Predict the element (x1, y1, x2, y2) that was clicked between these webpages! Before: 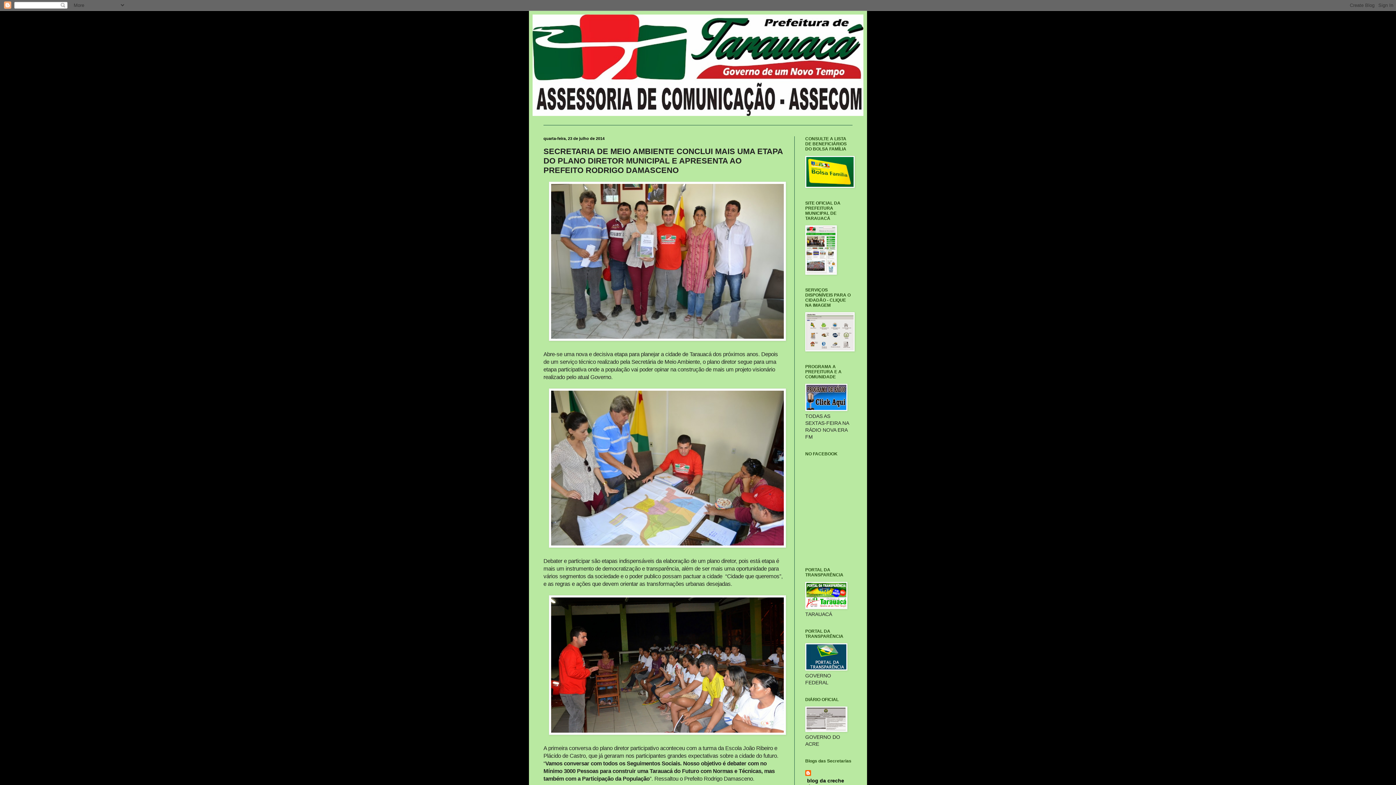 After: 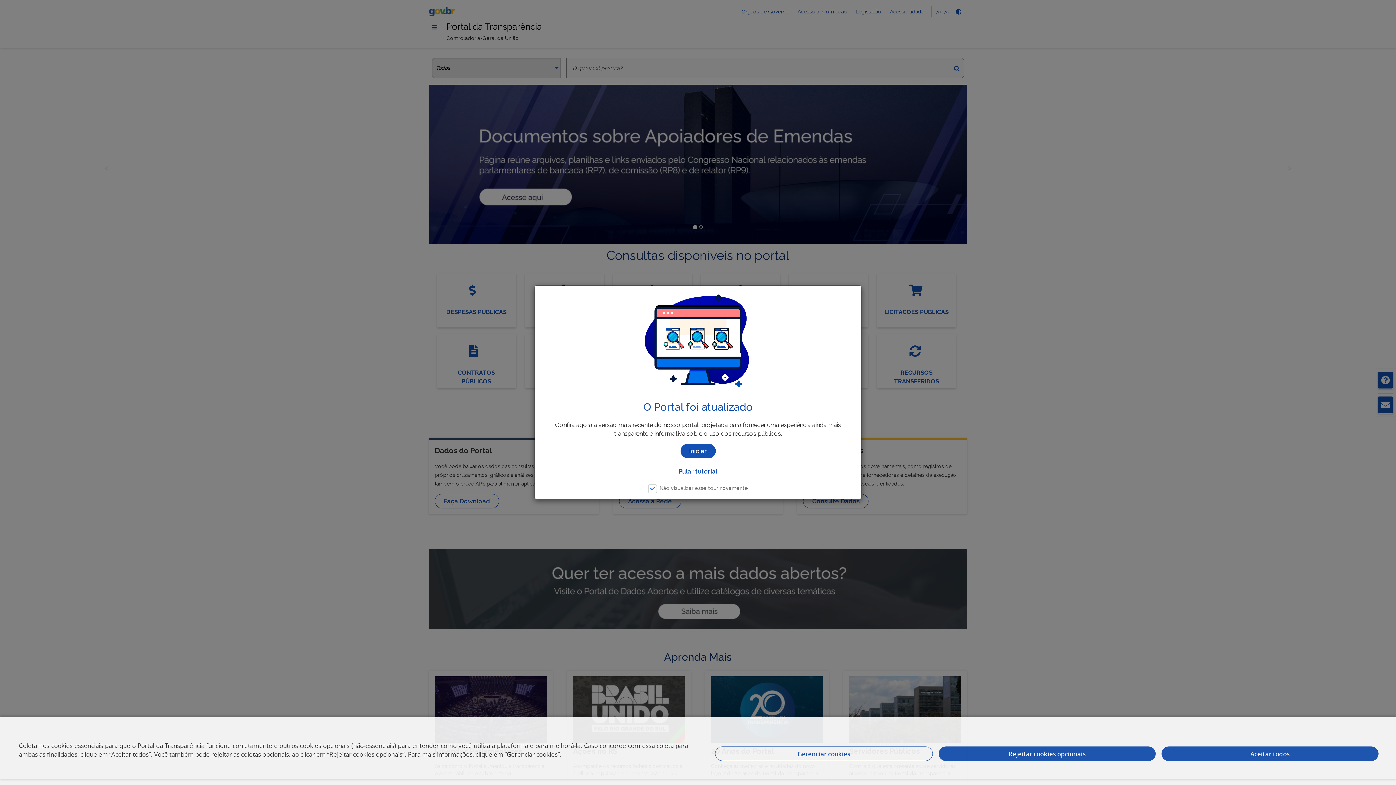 Action: bbox: (805, 666, 847, 672)